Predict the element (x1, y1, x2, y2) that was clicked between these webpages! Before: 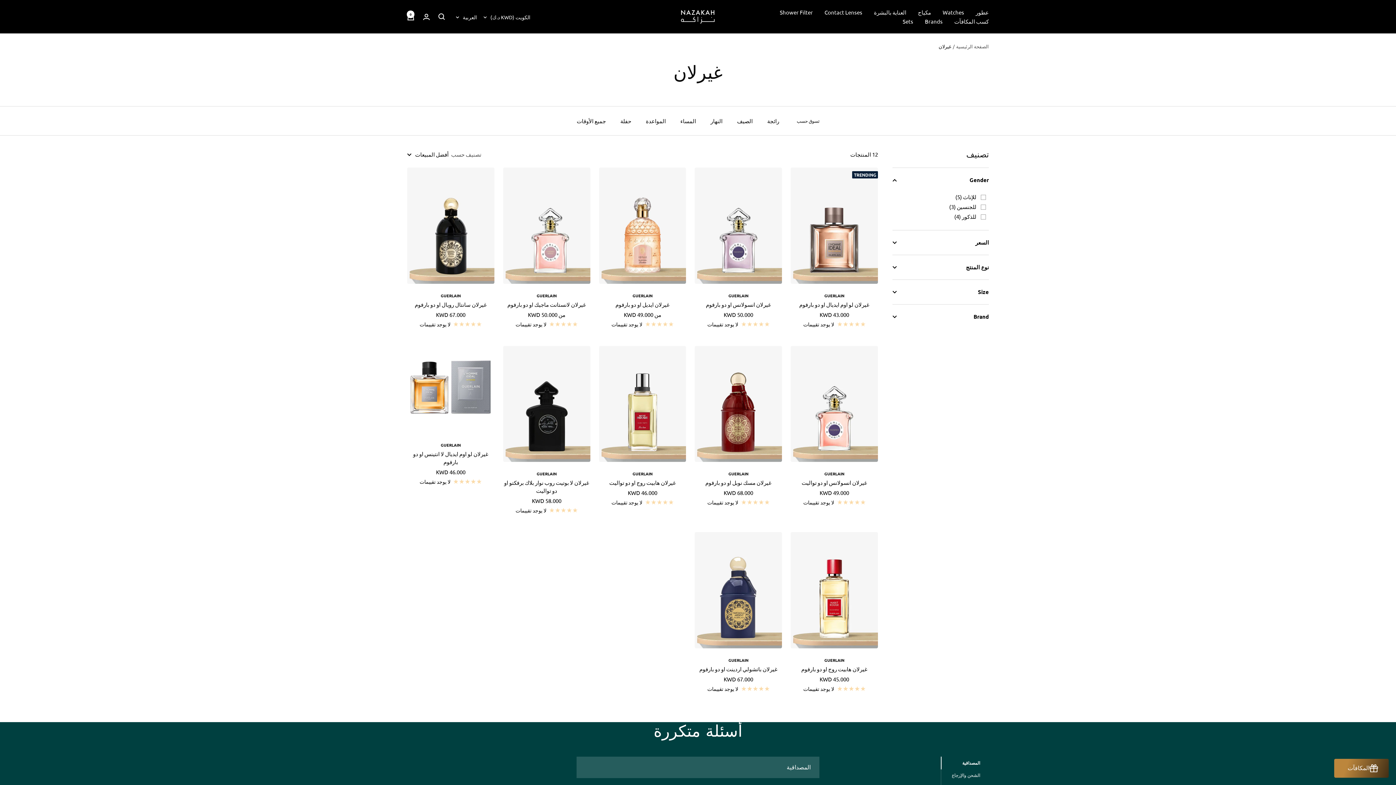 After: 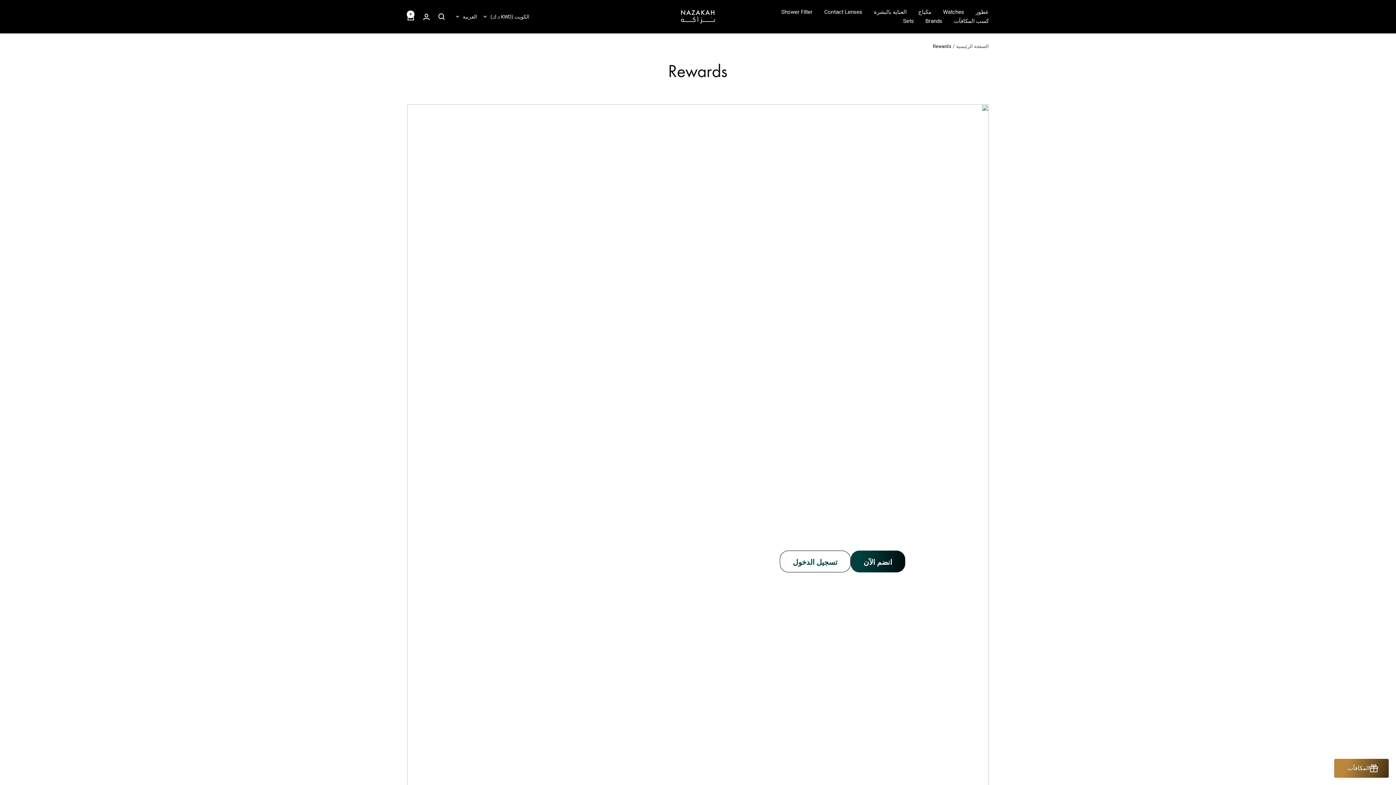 Action: bbox: (954, 16, 989, 25) label: كسب المكافآت